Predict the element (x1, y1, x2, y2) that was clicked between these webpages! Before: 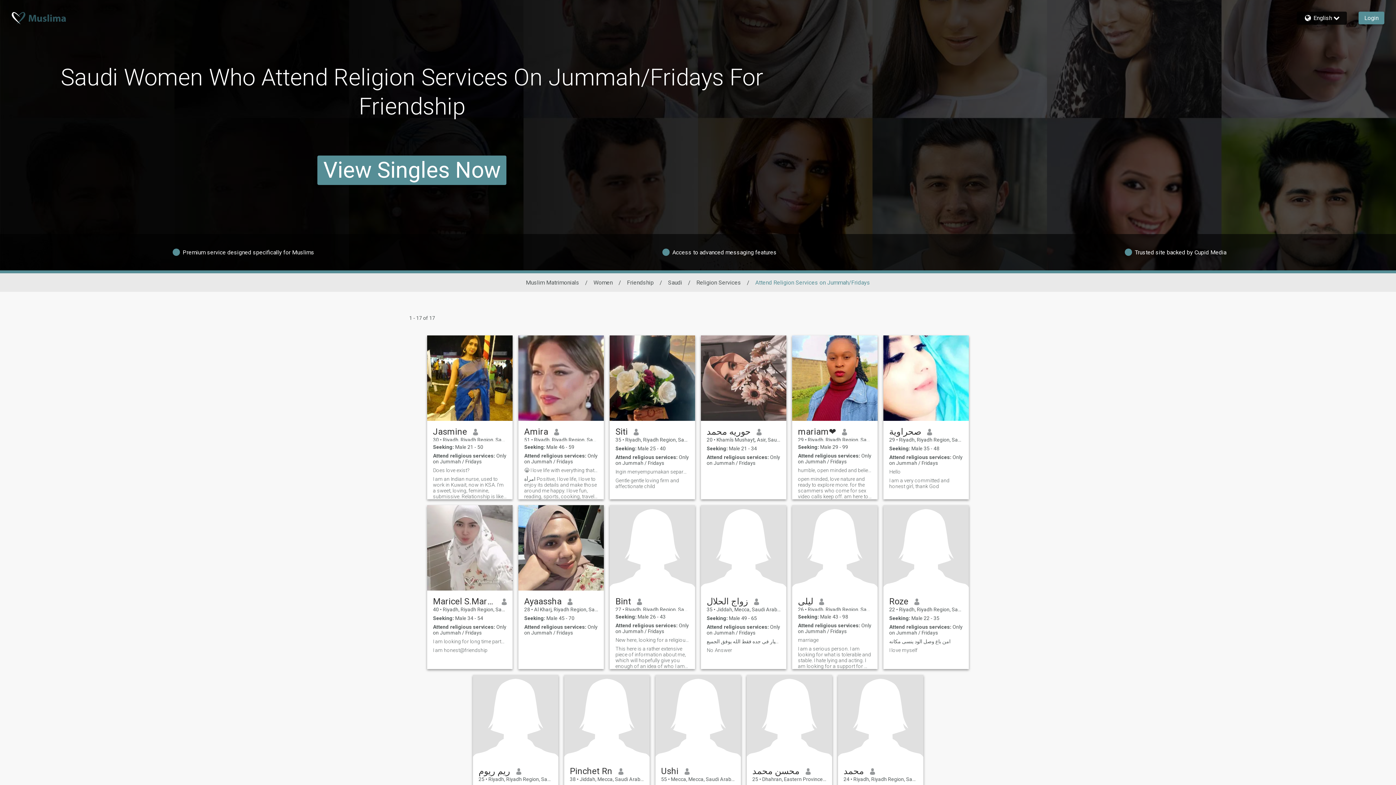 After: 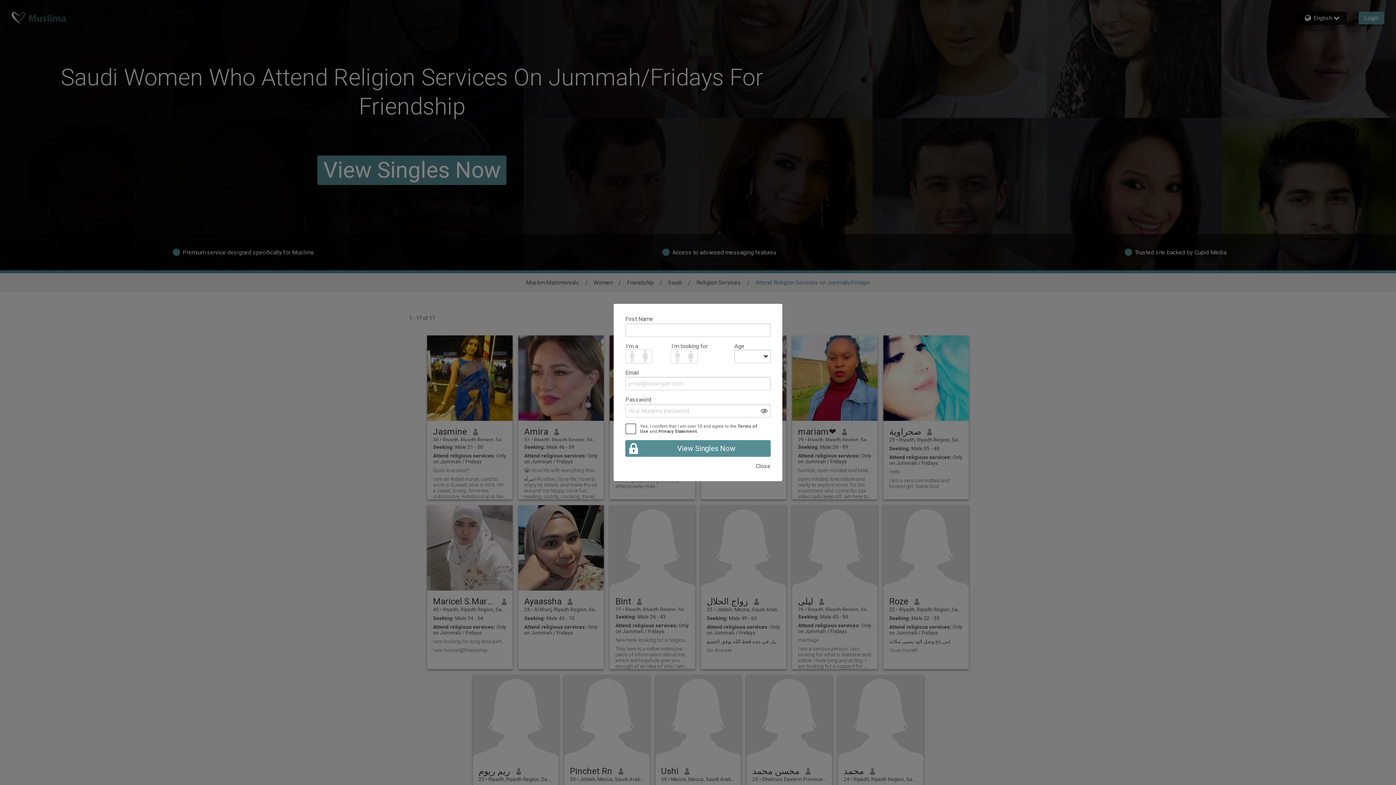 Action: label: زواج الحلال bbox: (706, 596, 748, 606)